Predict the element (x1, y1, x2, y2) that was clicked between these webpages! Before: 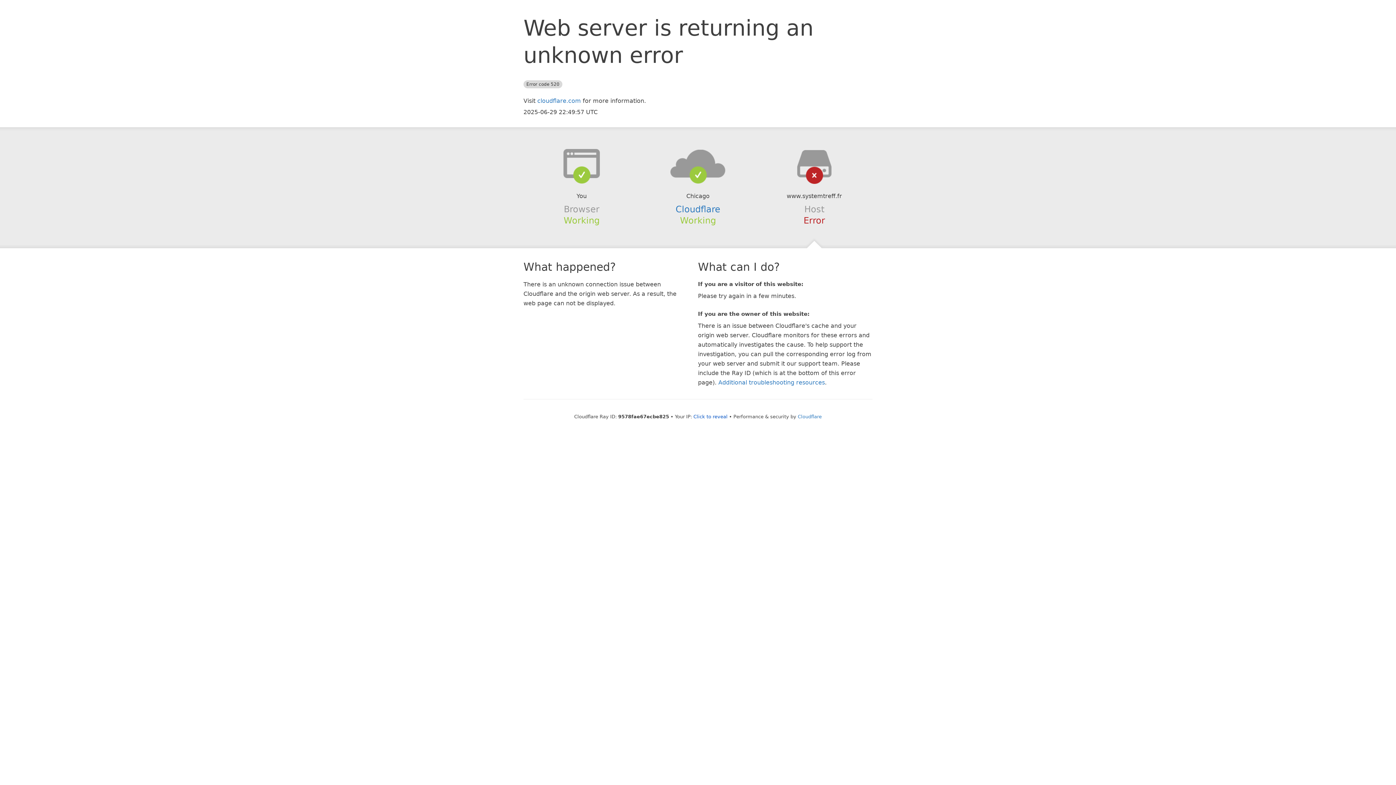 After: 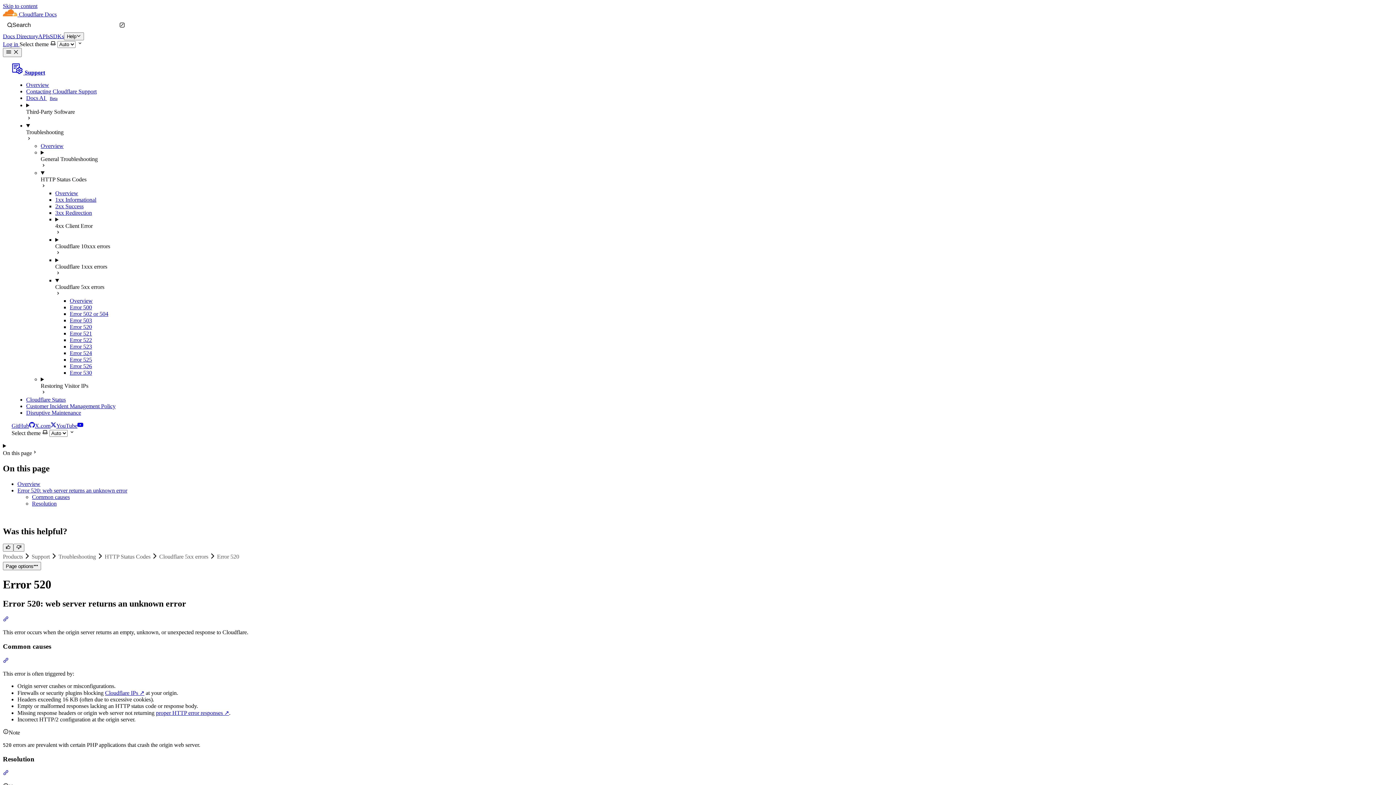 Action: label: Additional troubleshooting resources bbox: (718, 379, 825, 386)